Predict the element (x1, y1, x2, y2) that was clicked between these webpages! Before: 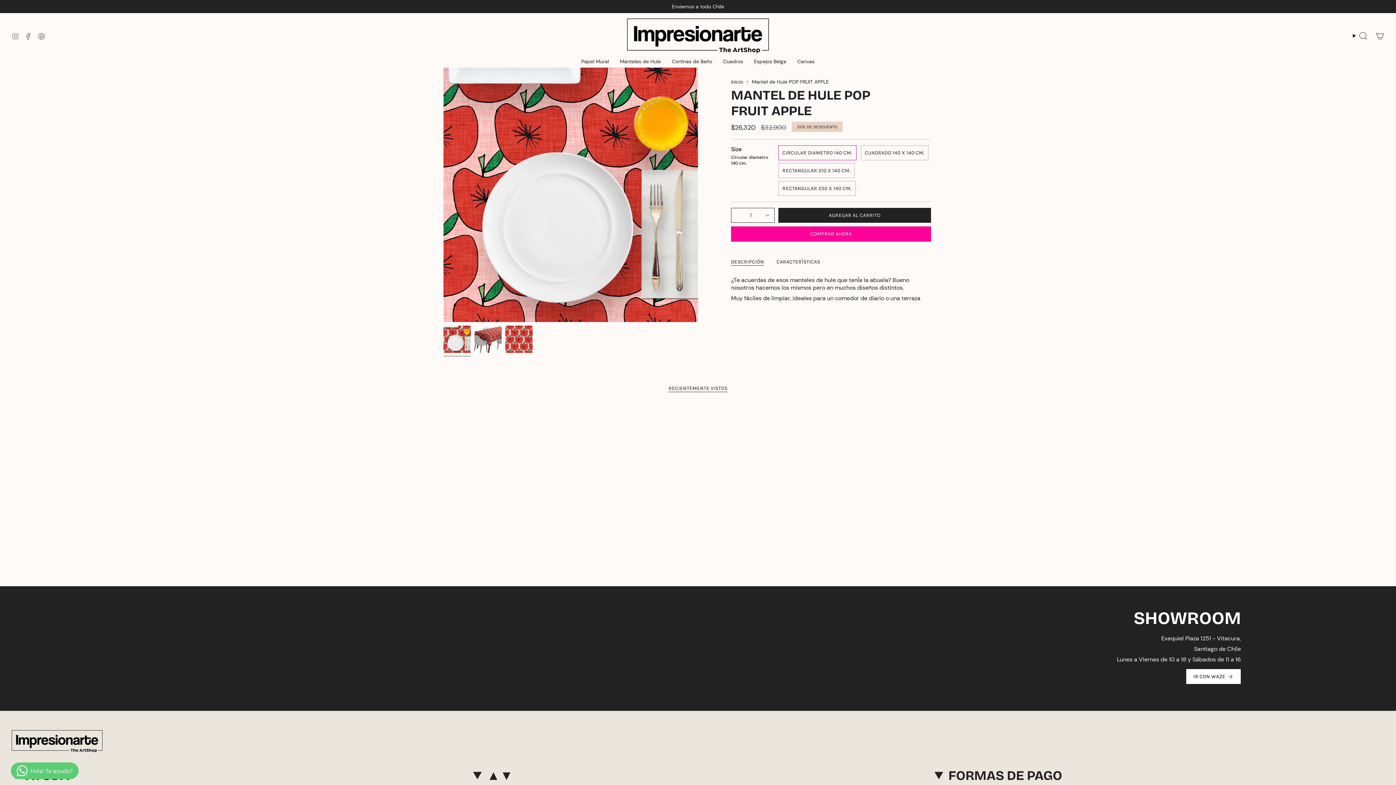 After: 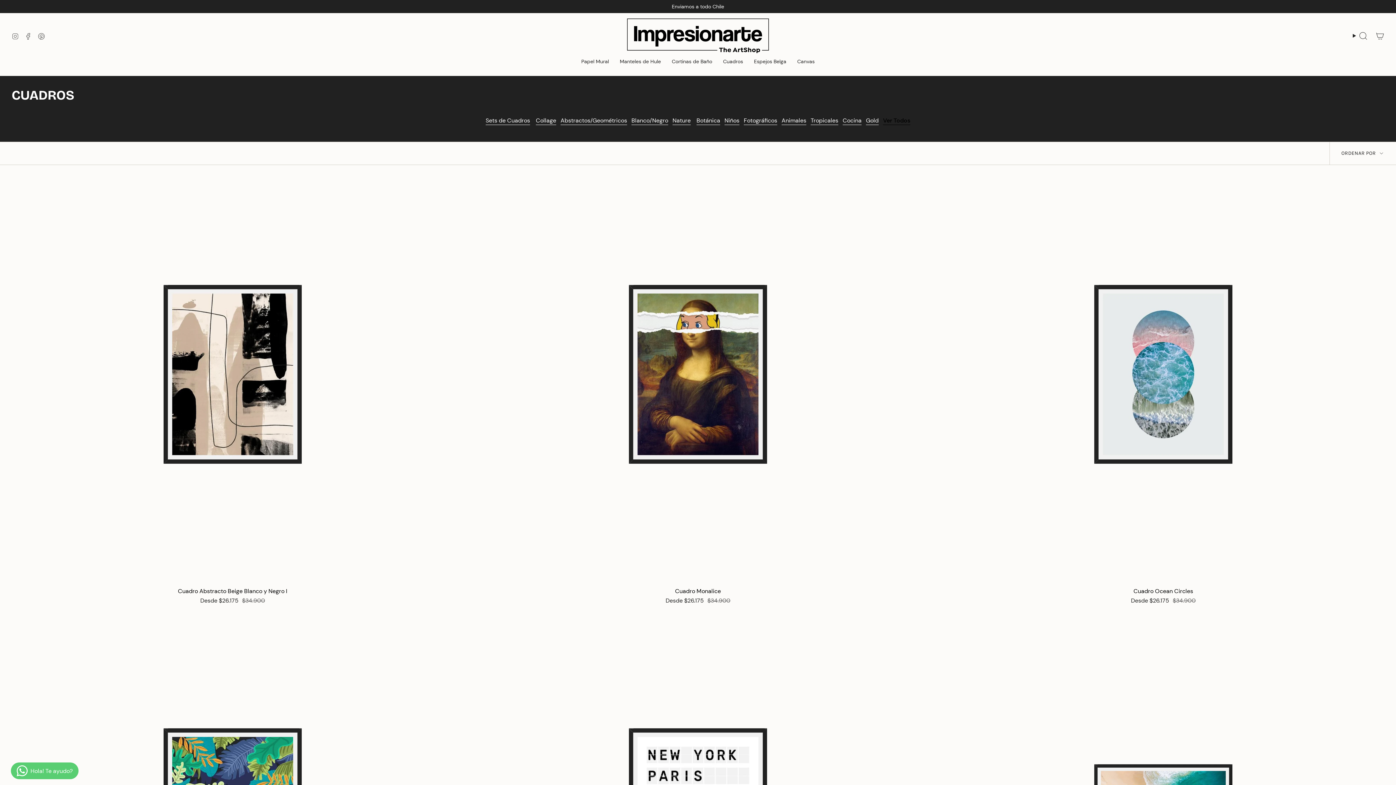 Action: bbox: (717, 53, 748, 69) label: Cuadros